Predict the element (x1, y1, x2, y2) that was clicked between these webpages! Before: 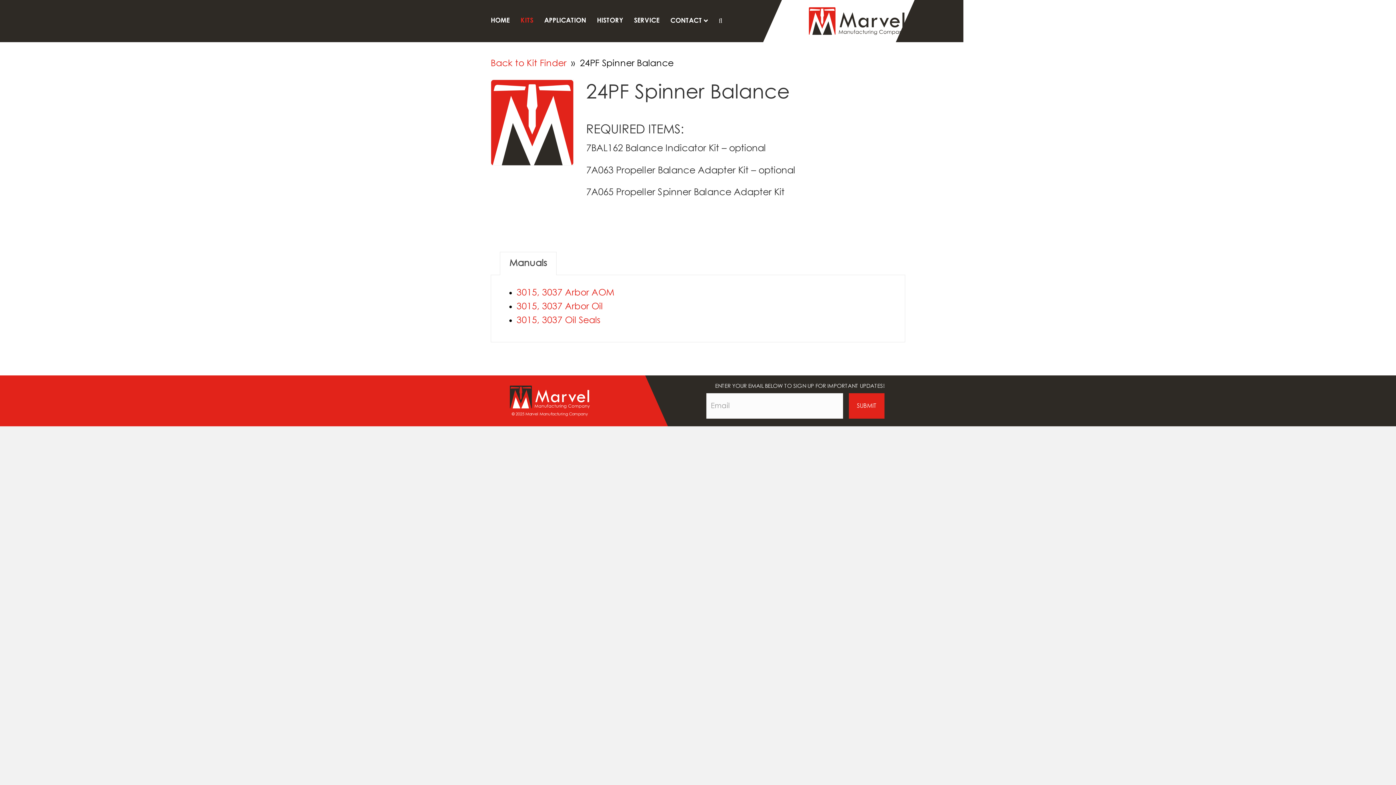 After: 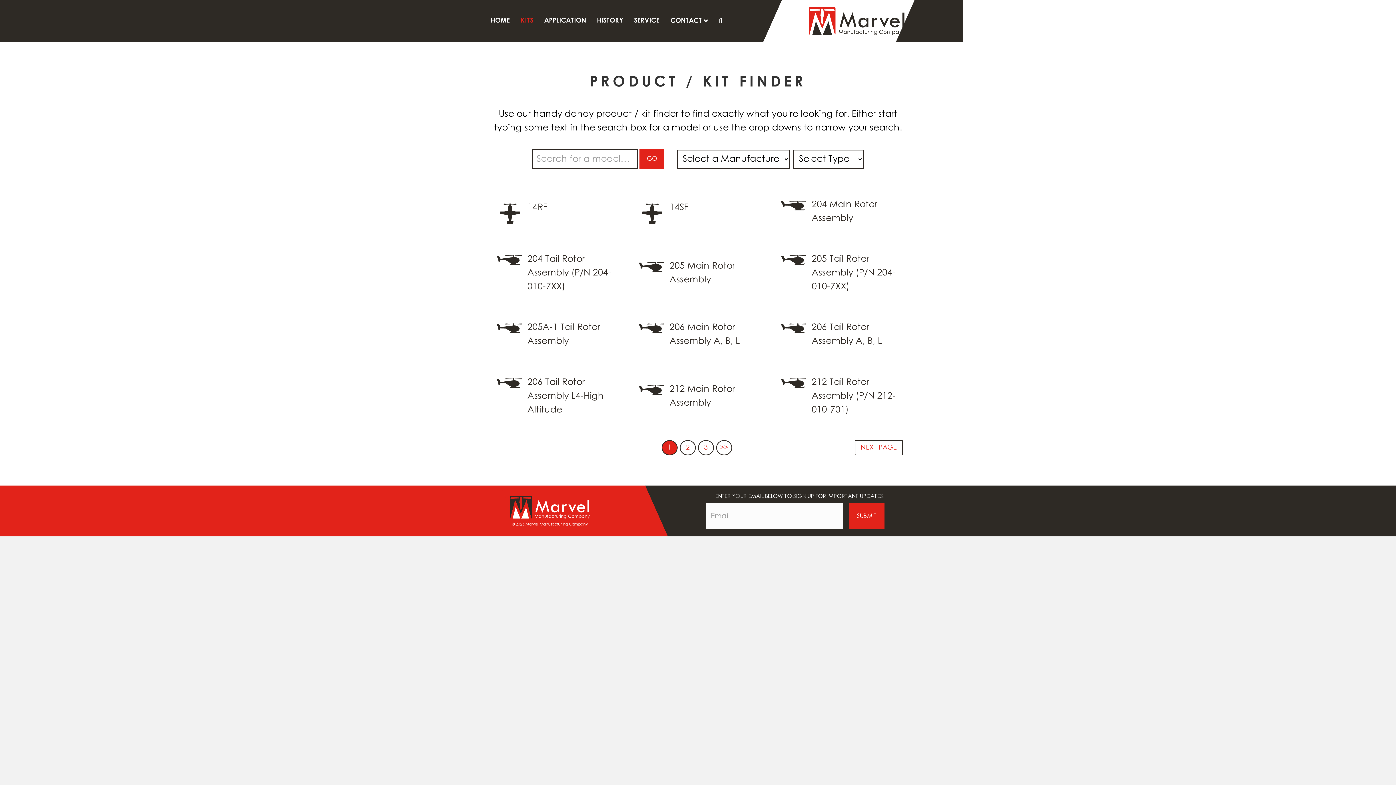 Action: label: Back to Kit Finder bbox: (490, 58, 566, 68)